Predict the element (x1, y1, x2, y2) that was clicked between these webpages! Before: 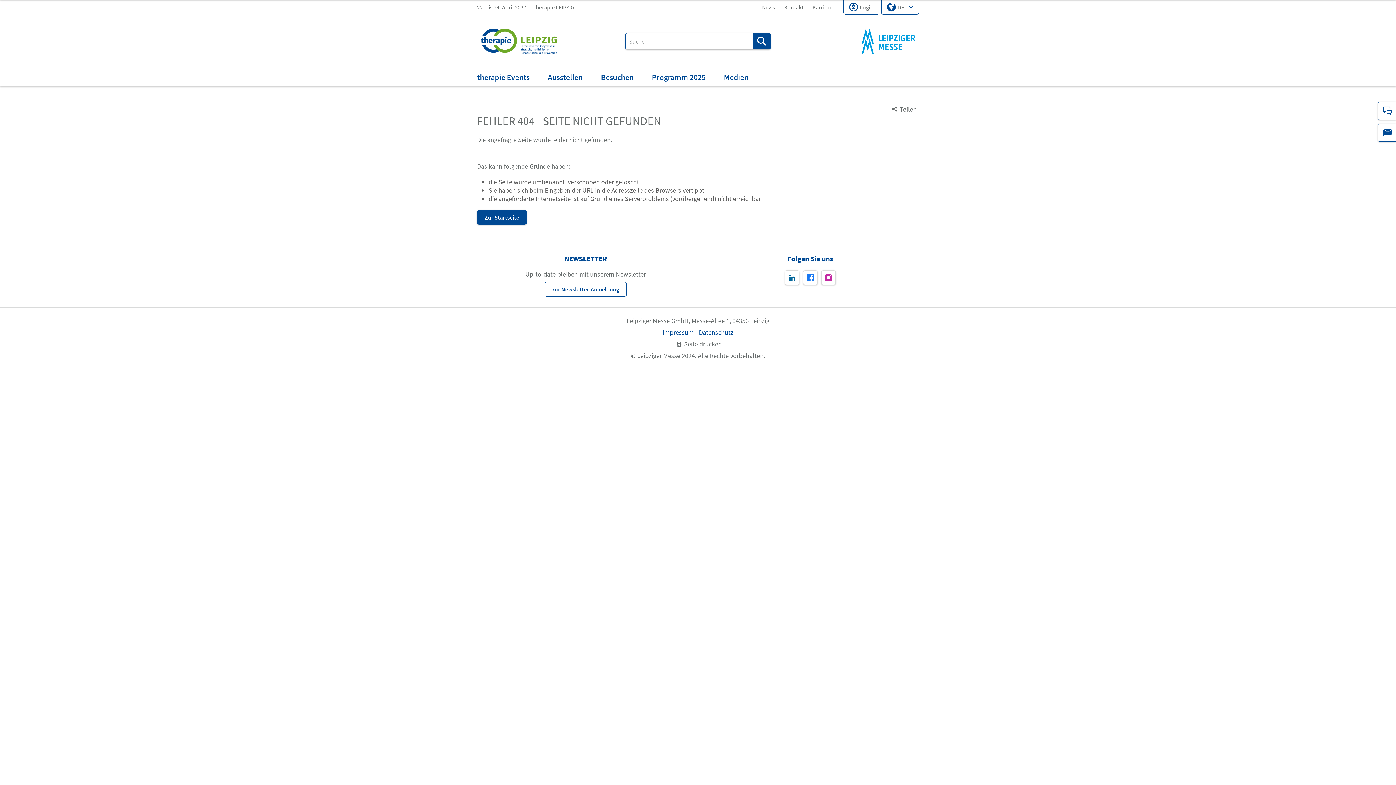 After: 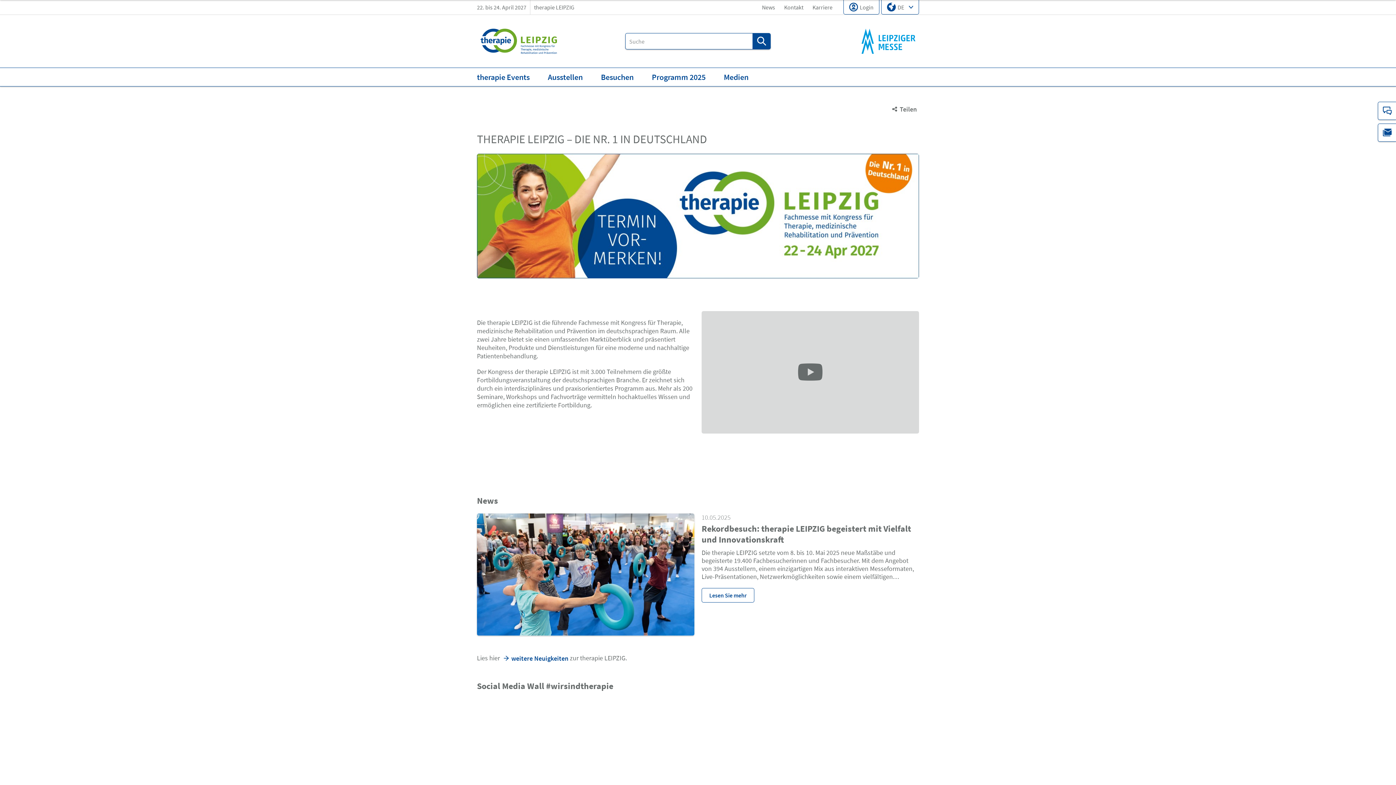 Action: bbox: (477, 14, 560, 67)